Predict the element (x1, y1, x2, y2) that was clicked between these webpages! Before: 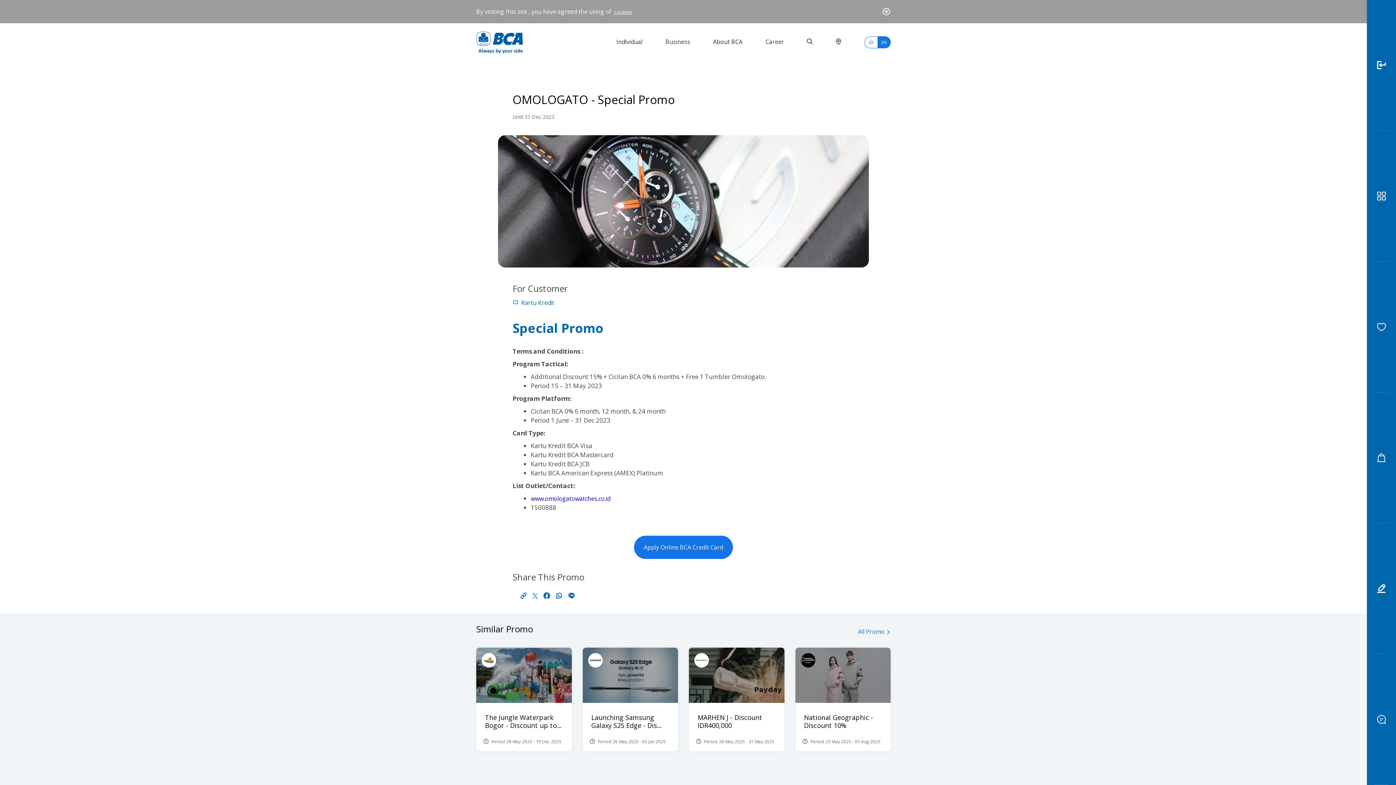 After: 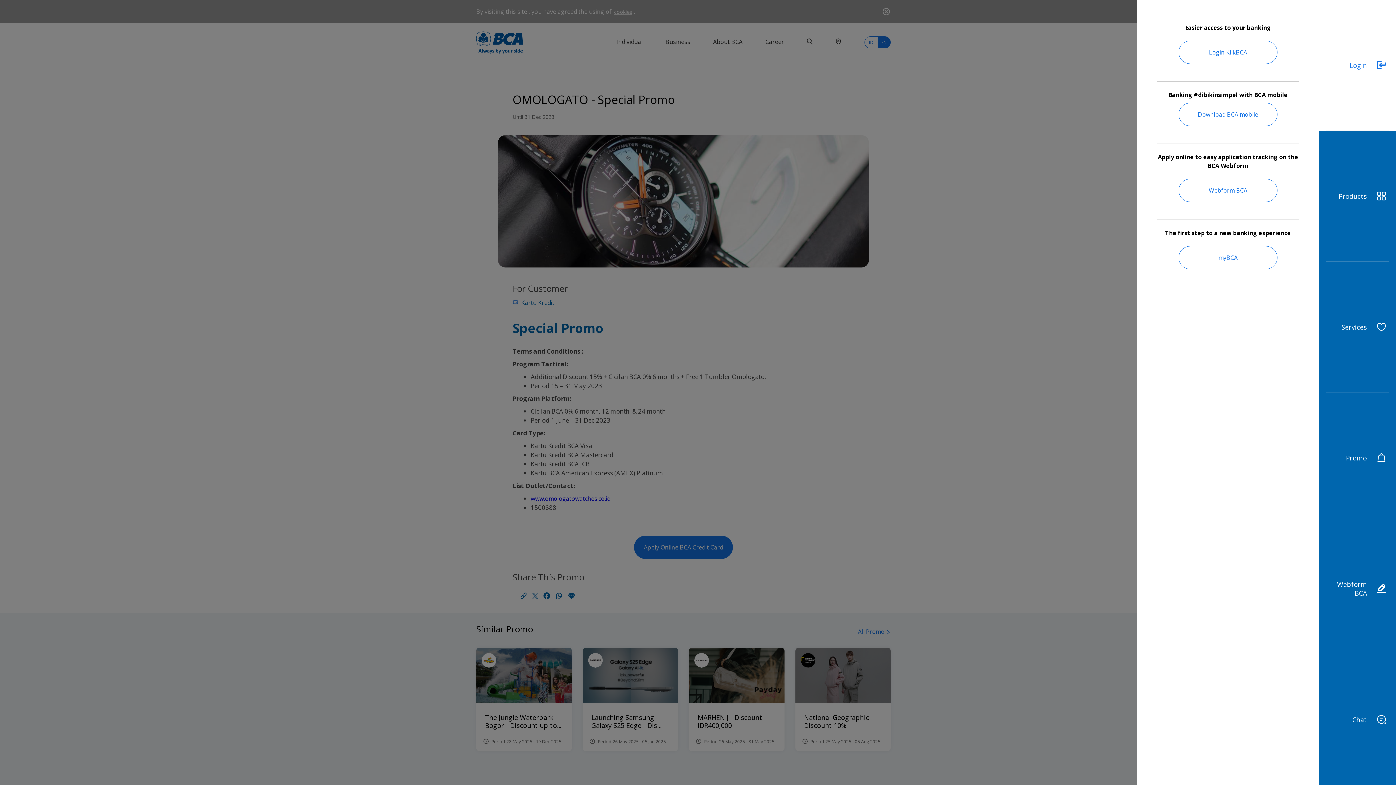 Action: label: Login bbox: (1367, 0, 1396, 130)